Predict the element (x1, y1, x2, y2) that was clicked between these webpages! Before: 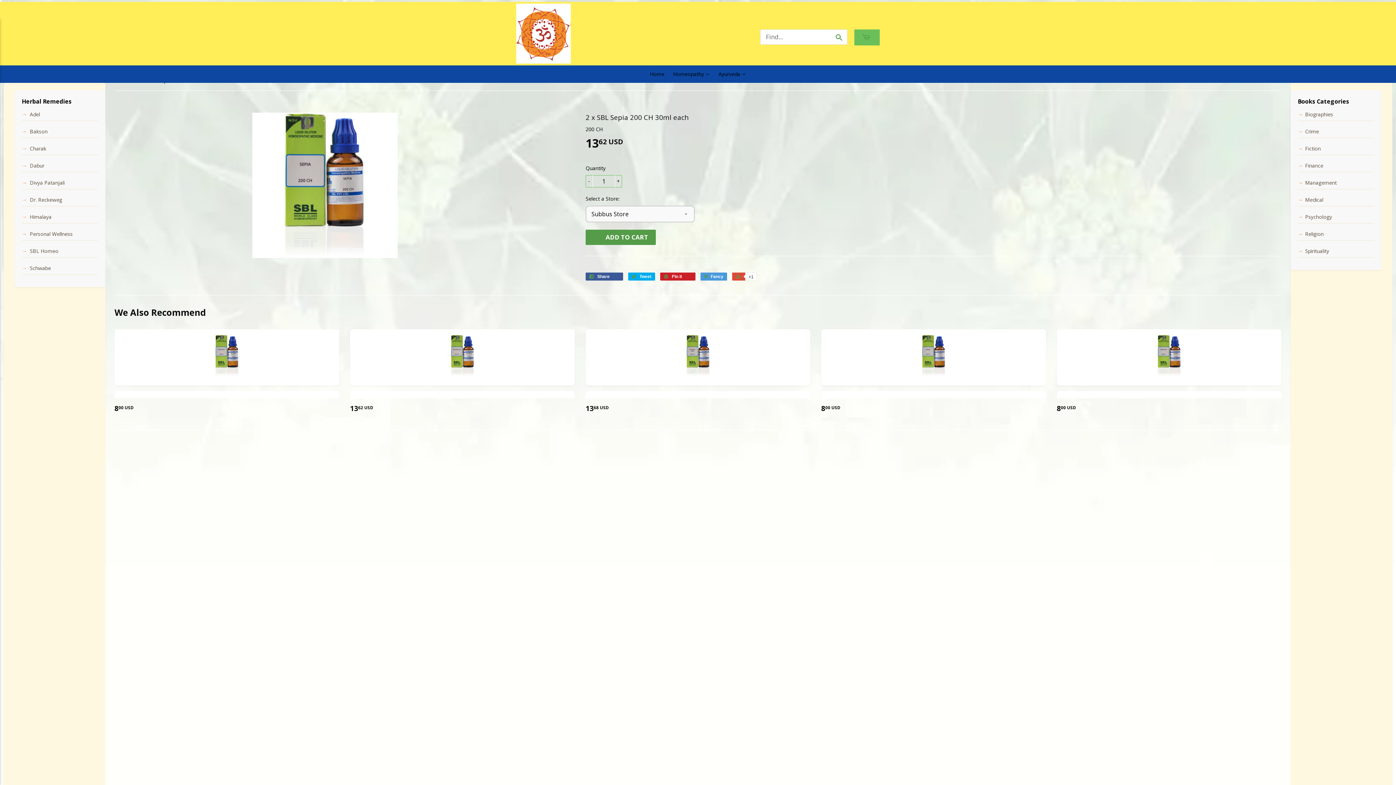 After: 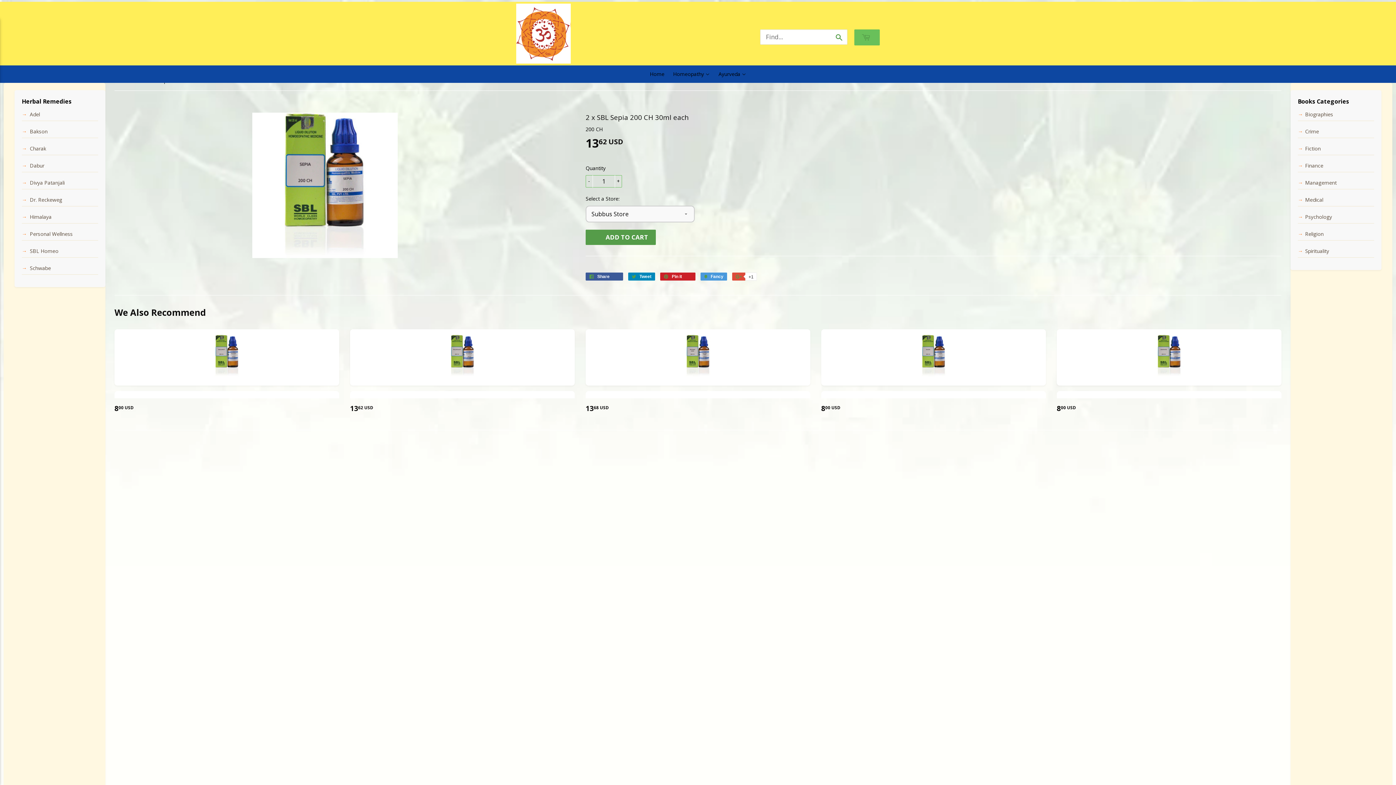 Action: bbox: (628, 272, 655, 280) label:  Tweet